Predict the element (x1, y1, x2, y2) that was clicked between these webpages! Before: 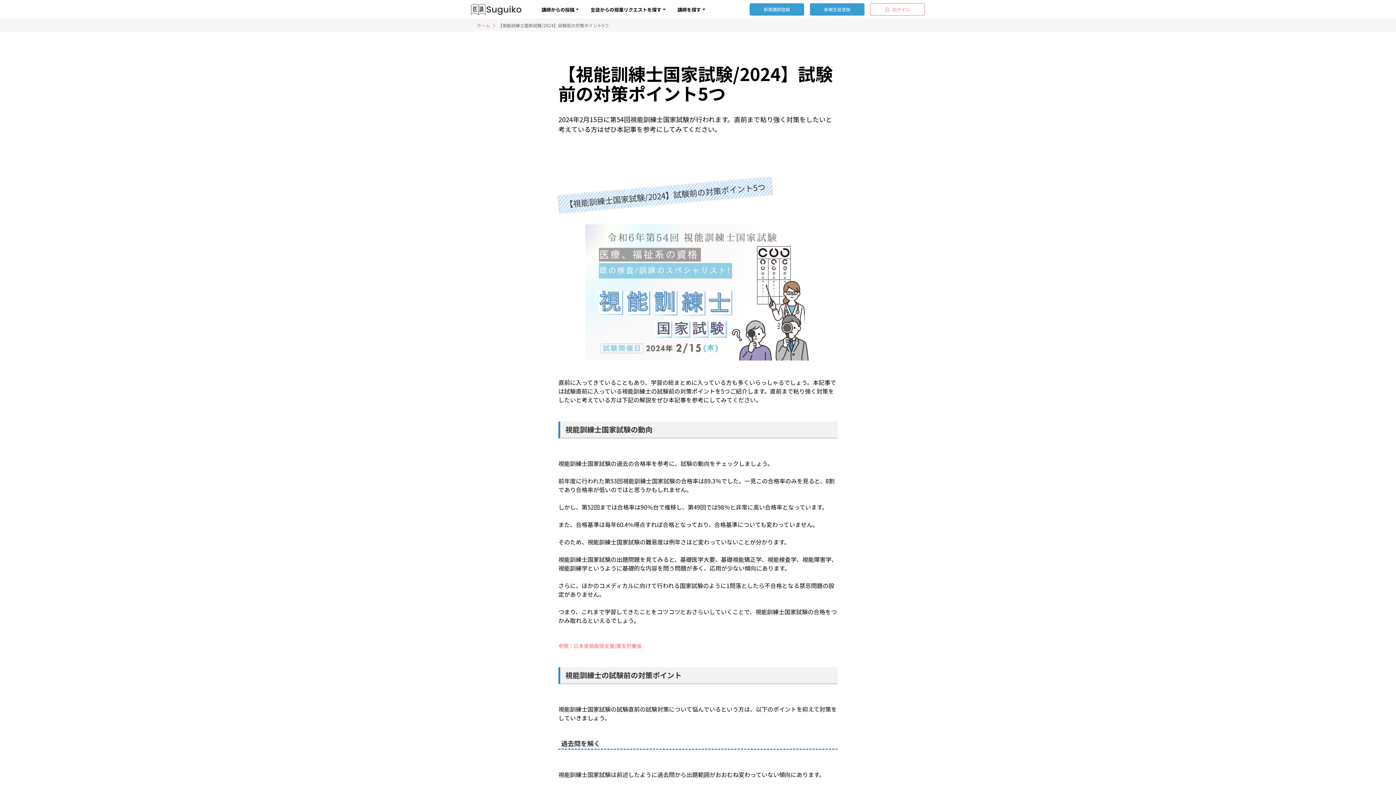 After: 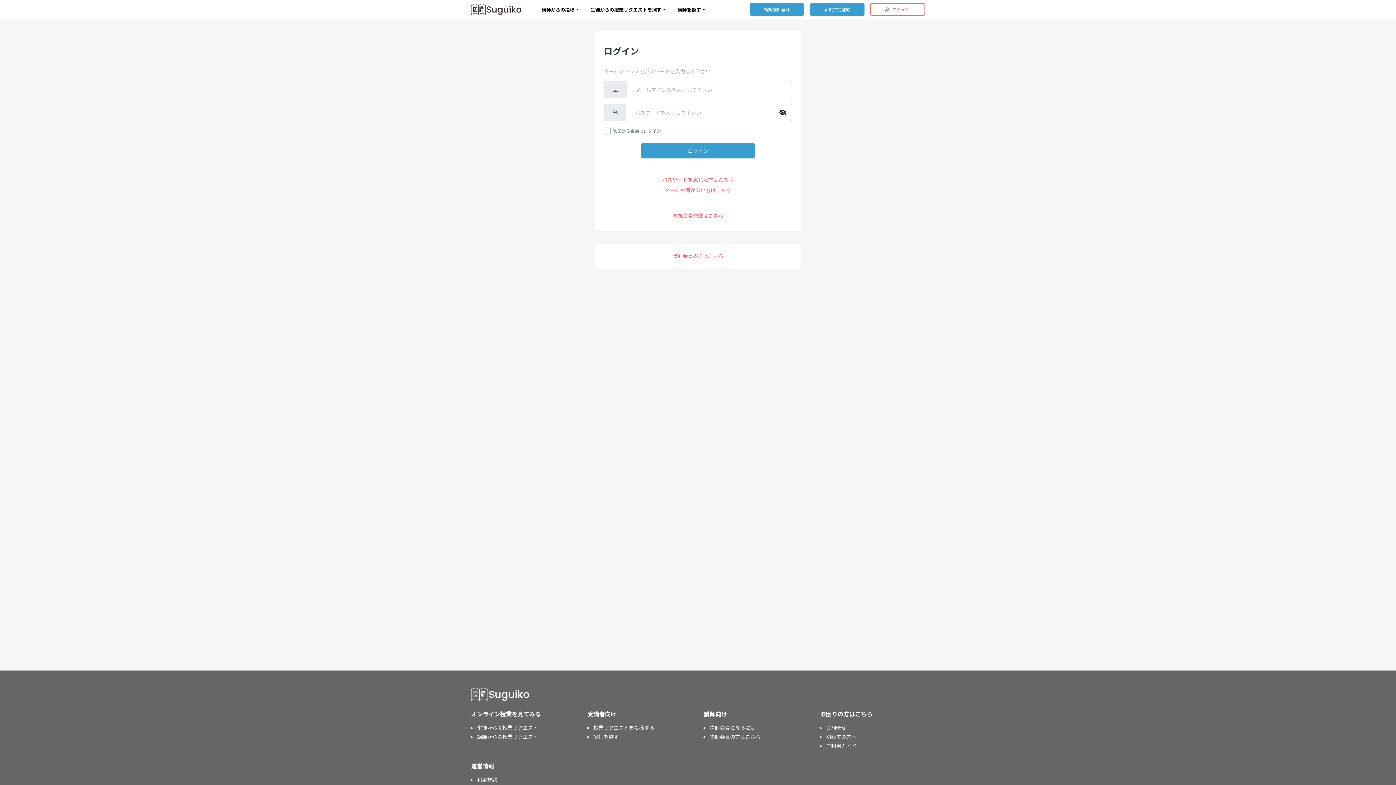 Action: label: ログイン bbox: (870, 3, 925, 15)